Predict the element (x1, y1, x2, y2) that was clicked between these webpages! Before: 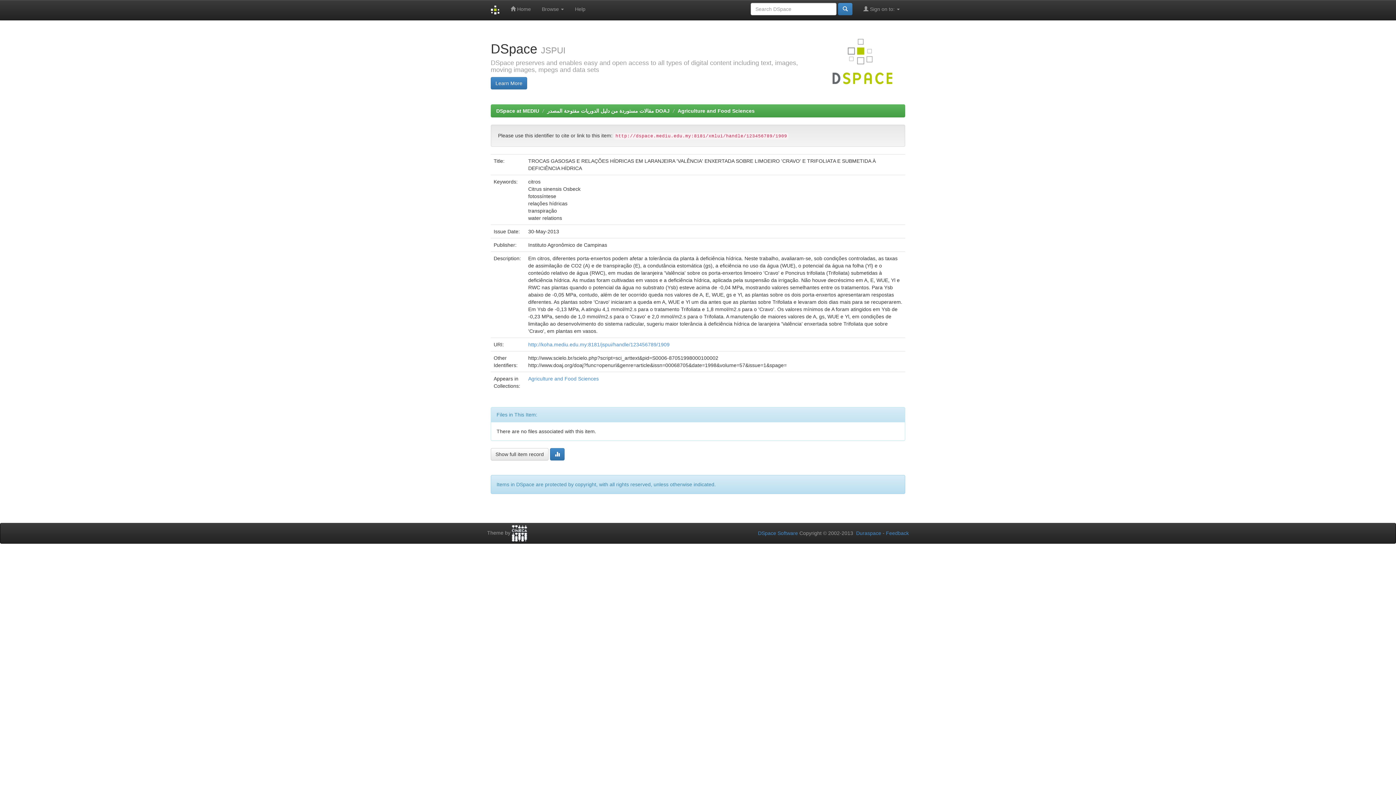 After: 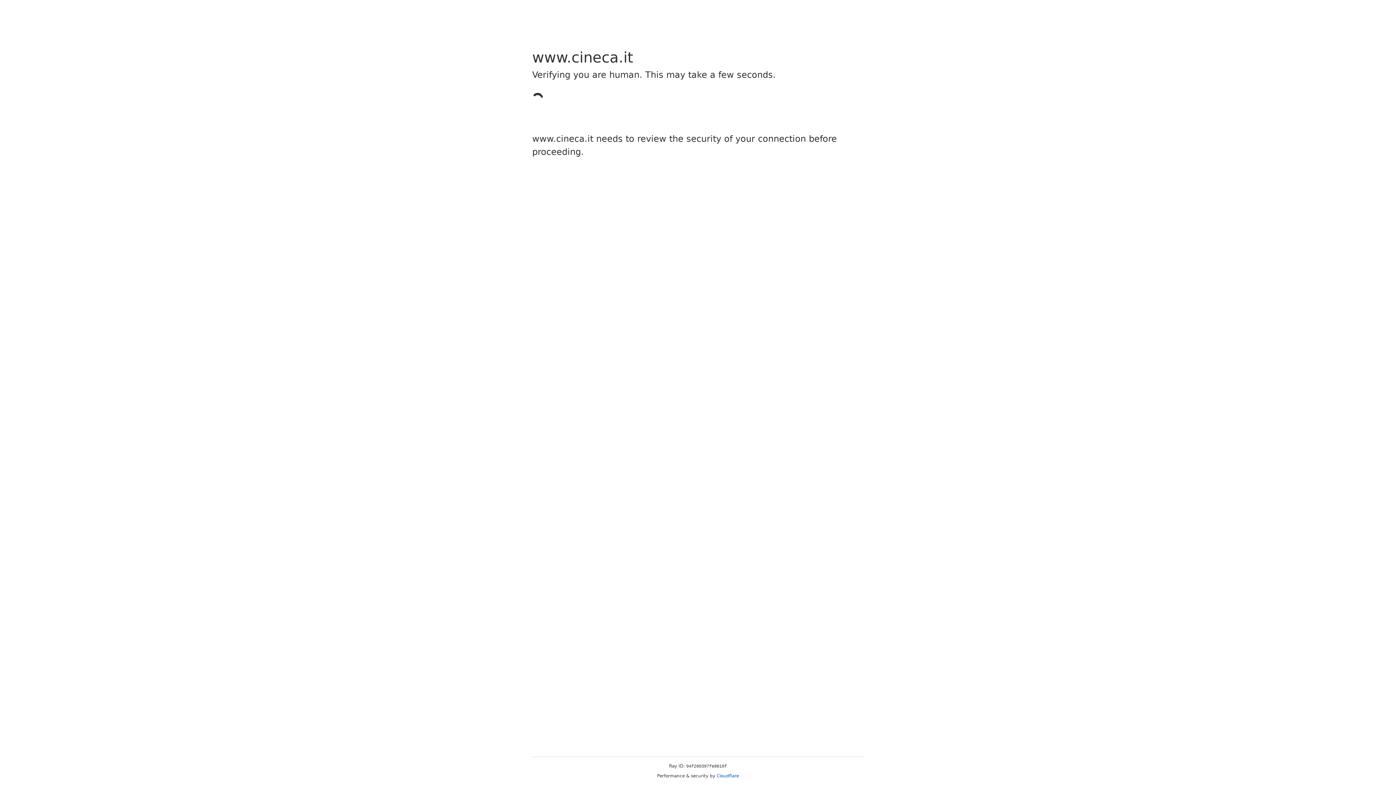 Action: bbox: (512, 530, 527, 536)